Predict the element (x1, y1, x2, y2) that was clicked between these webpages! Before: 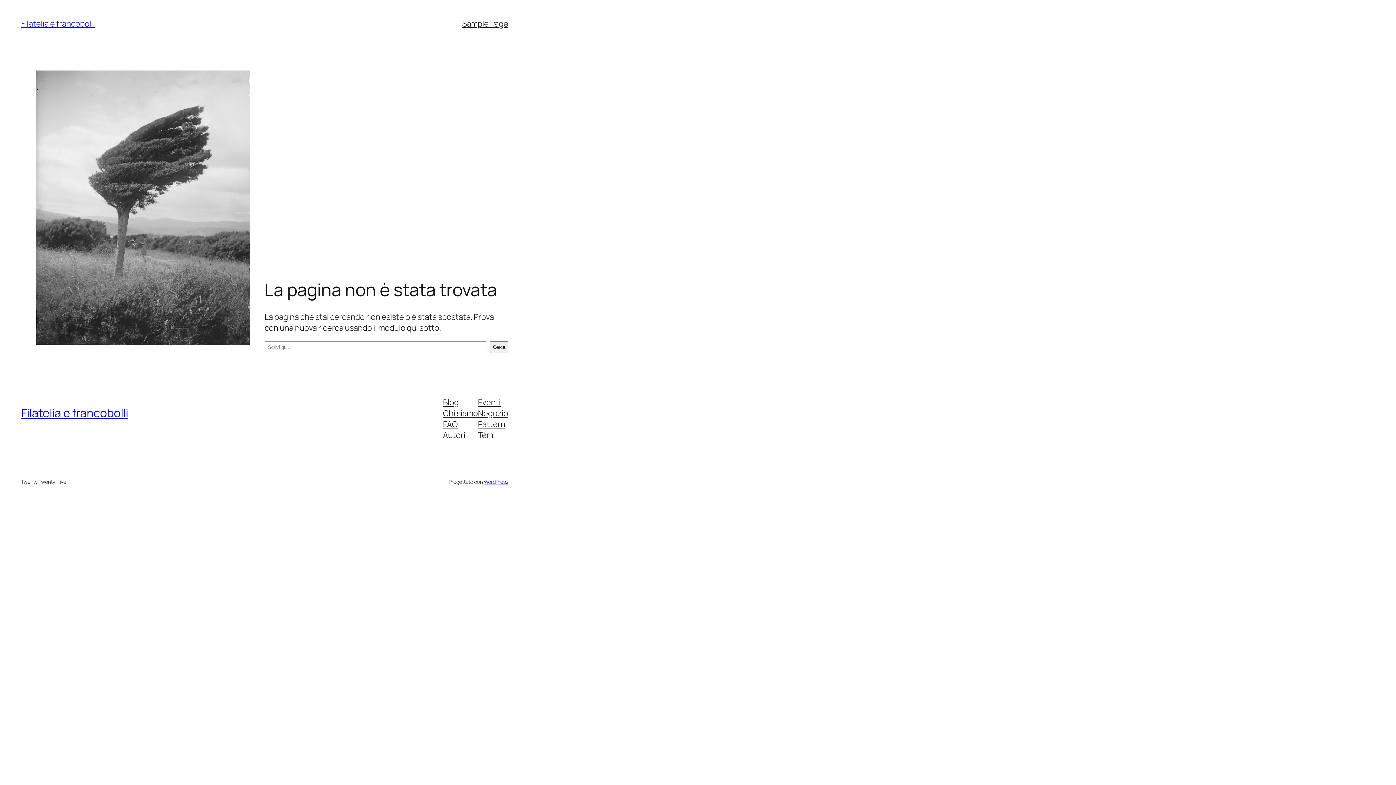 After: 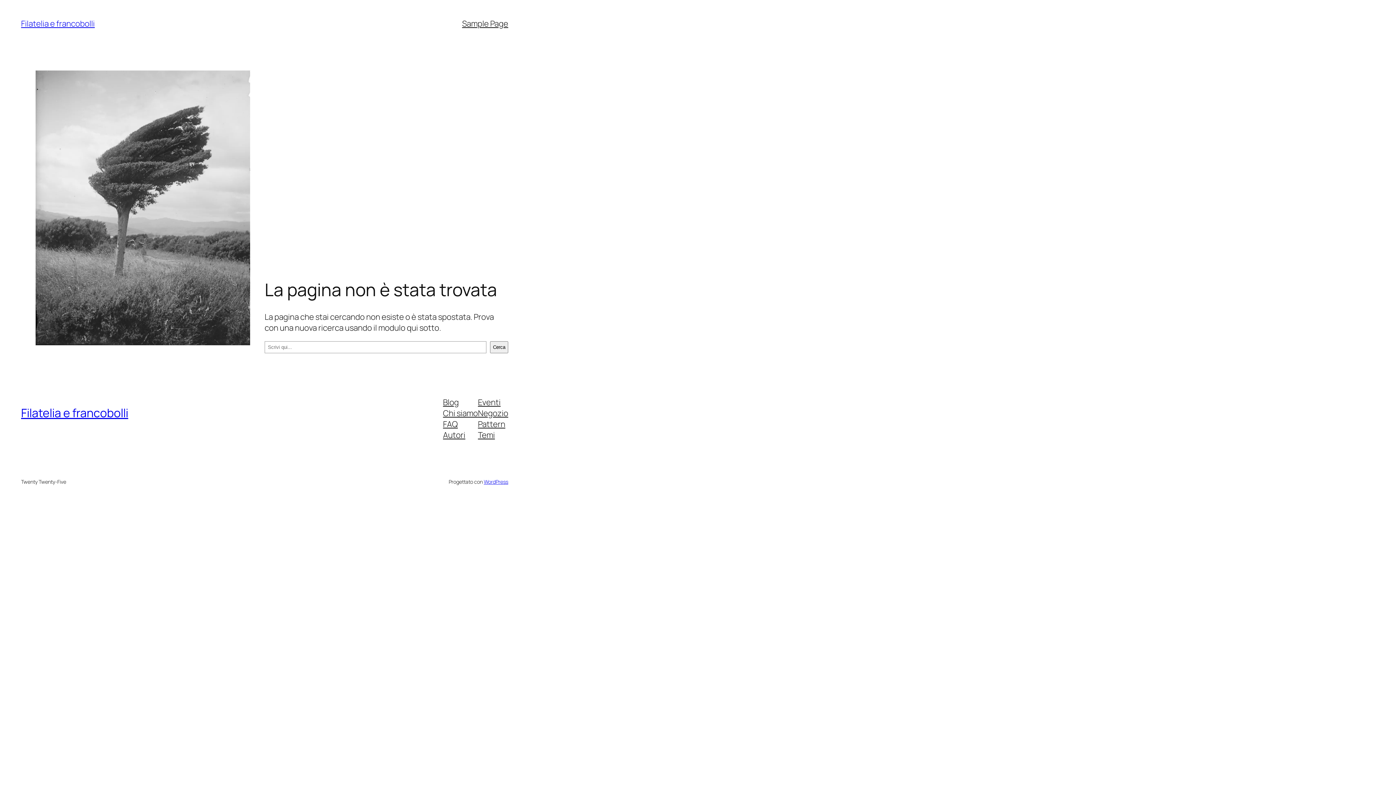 Action: label: Temi bbox: (478, 429, 495, 440)